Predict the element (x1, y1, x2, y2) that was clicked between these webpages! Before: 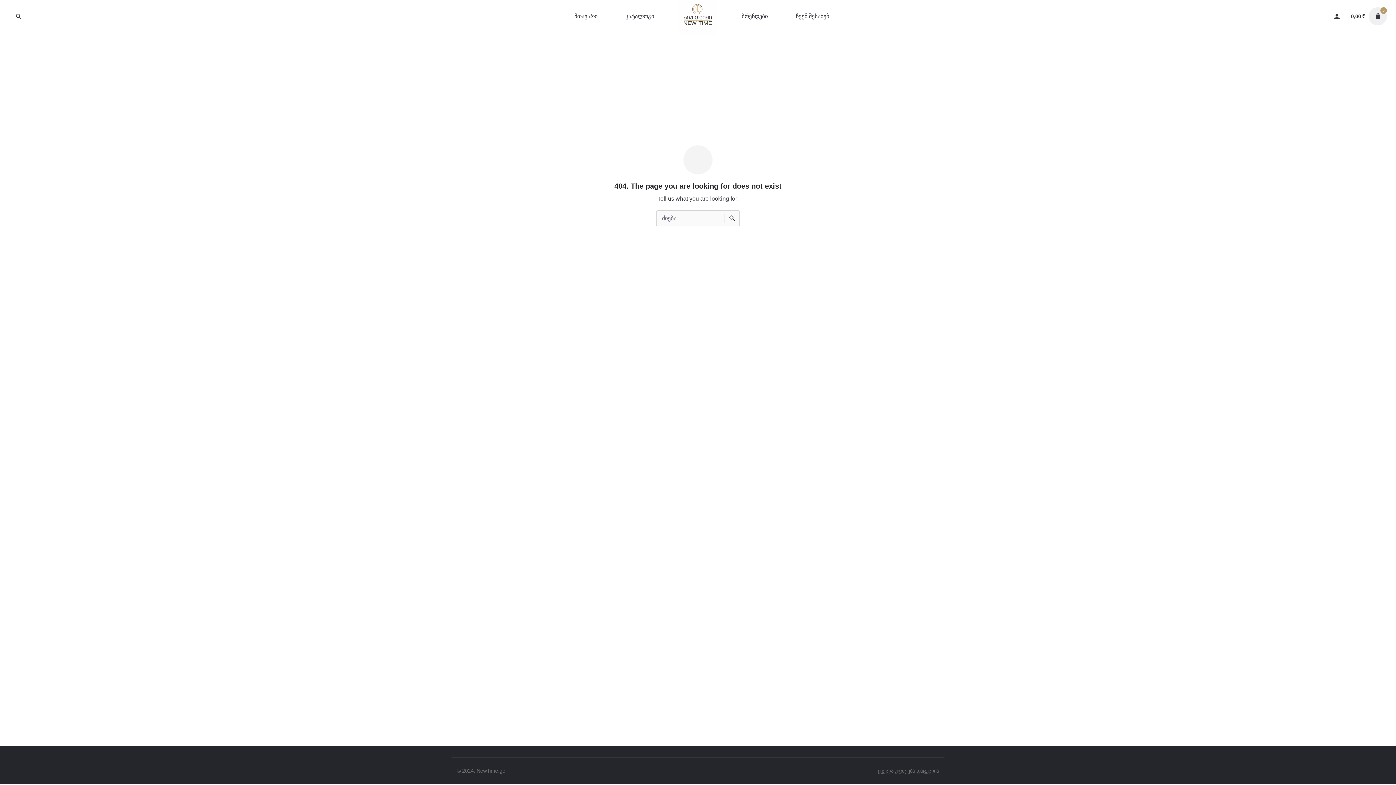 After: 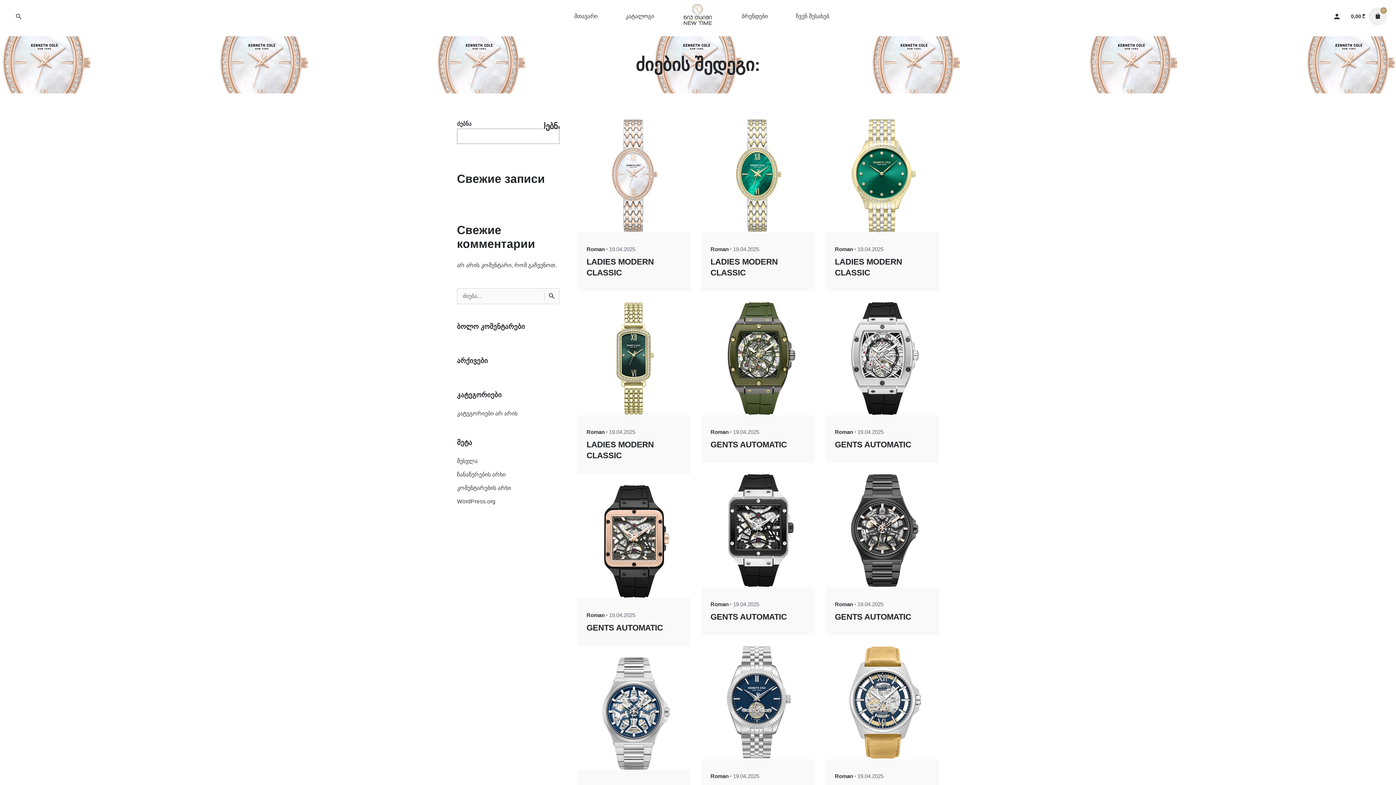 Action: bbox: (724, 210, 740, 226)